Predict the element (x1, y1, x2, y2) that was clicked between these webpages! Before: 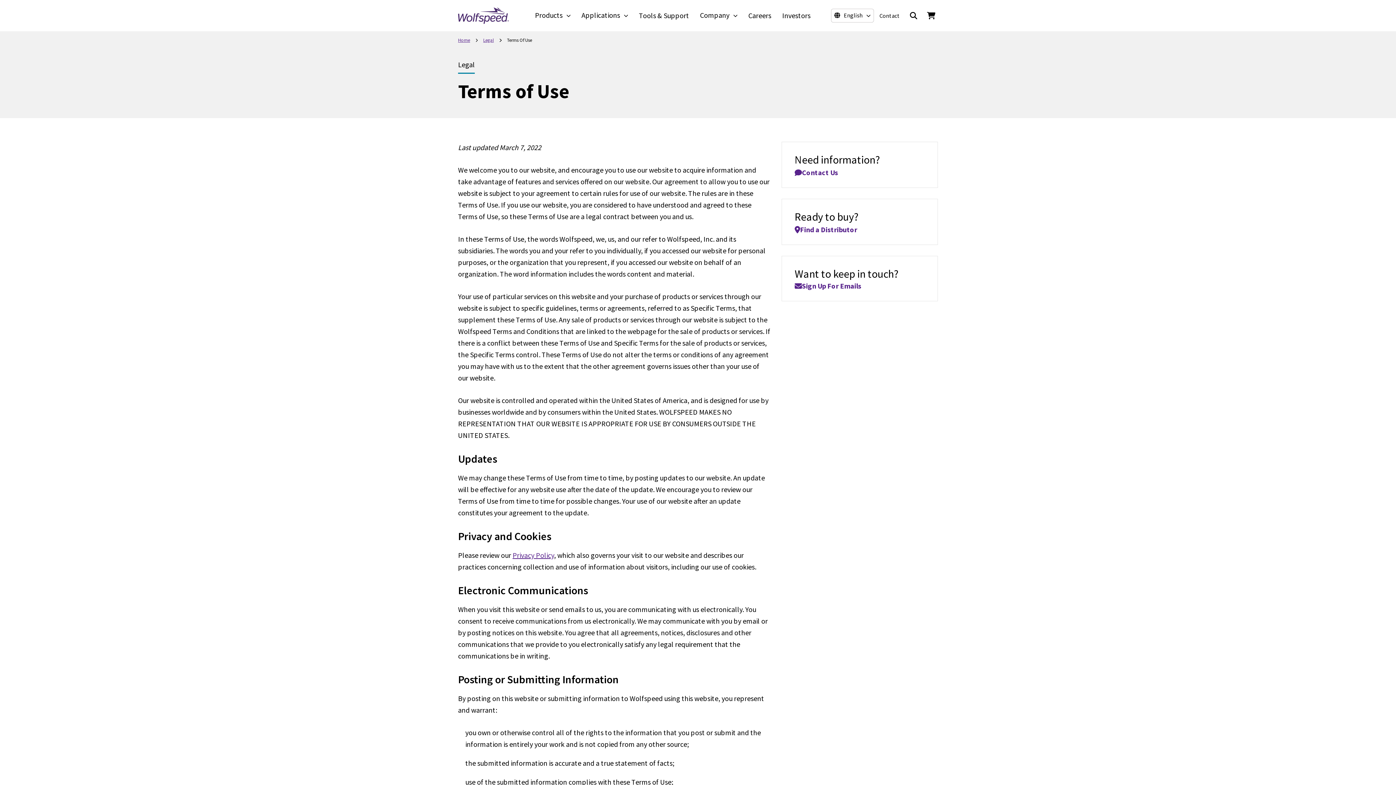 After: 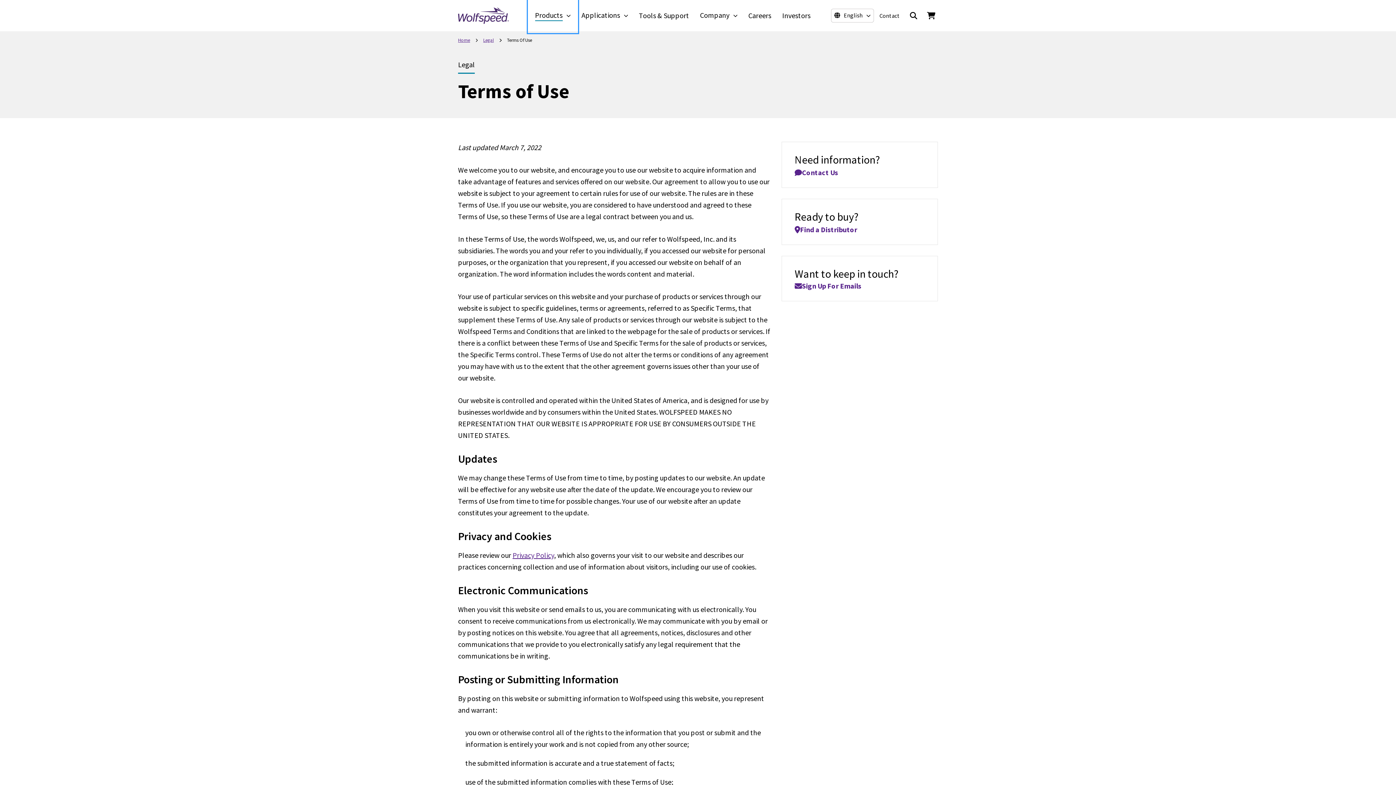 Action: label: Products bbox: (529, 0, 576, 31)